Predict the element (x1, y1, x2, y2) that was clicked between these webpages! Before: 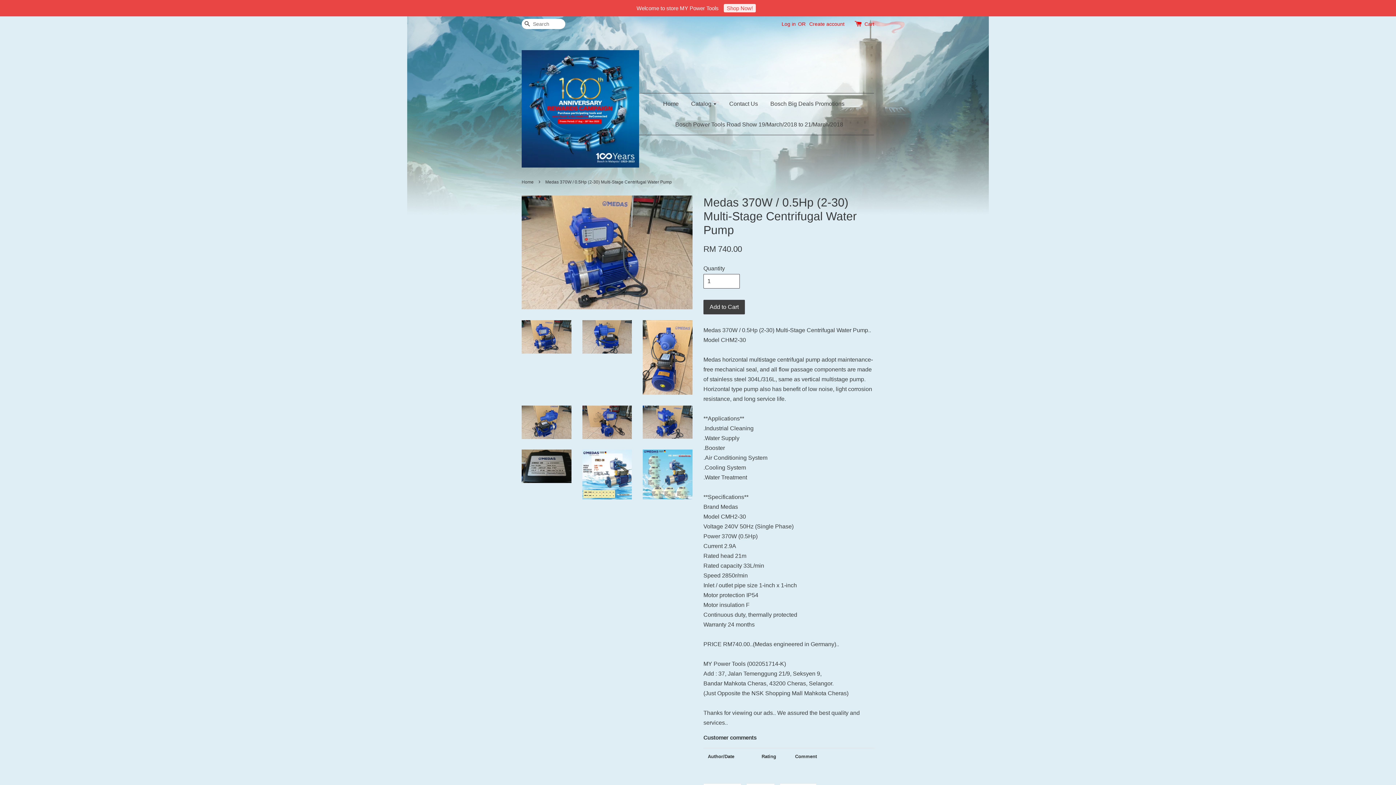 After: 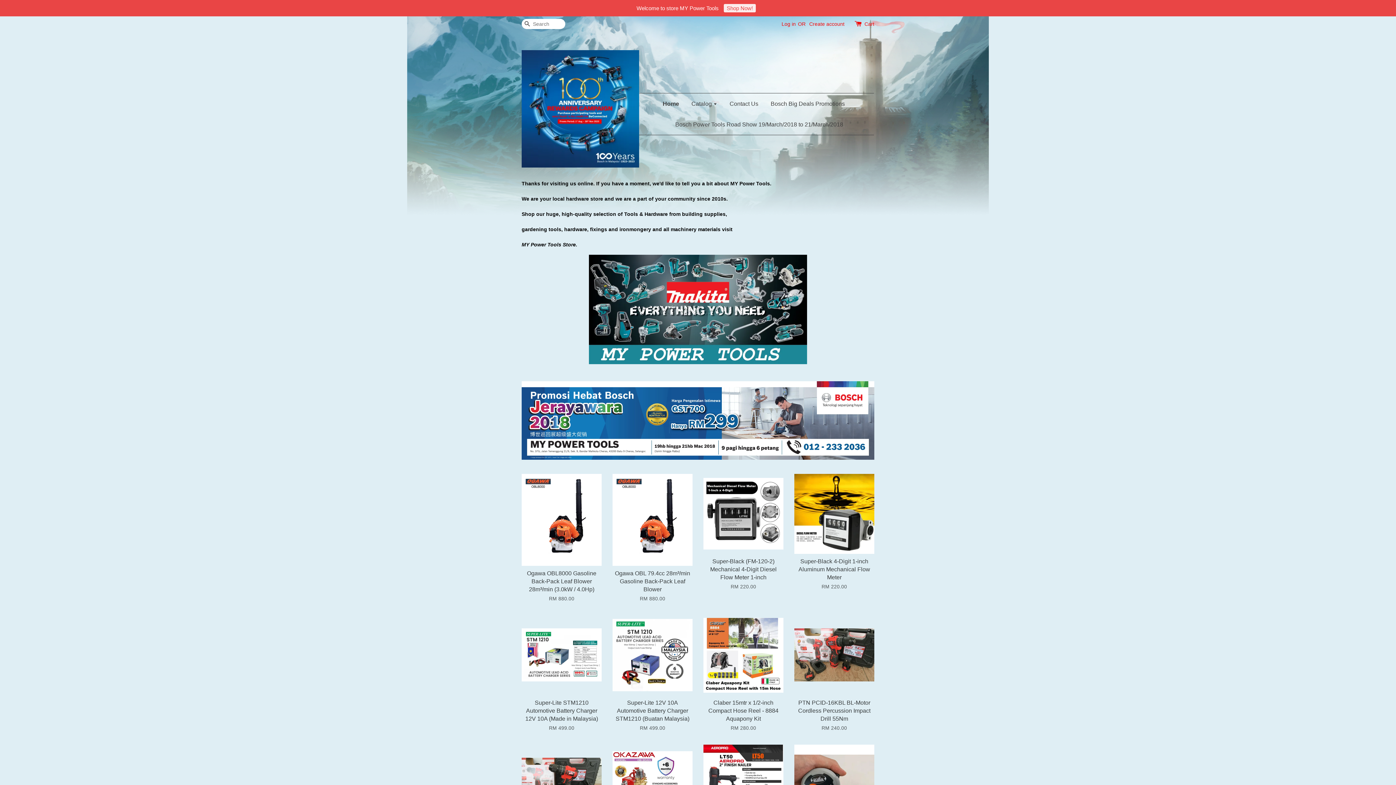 Action: label: Shop Now! bbox: (724, 4, 756, 12)